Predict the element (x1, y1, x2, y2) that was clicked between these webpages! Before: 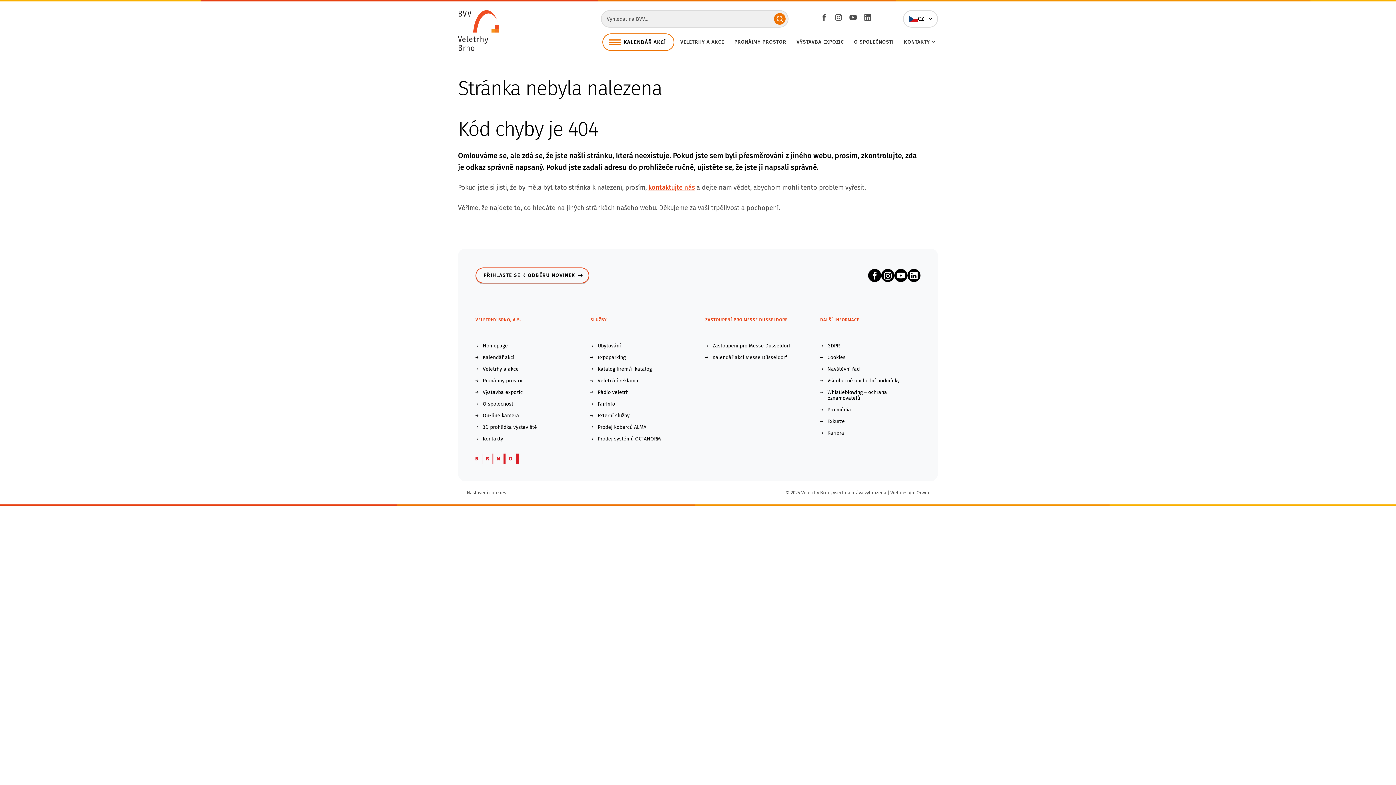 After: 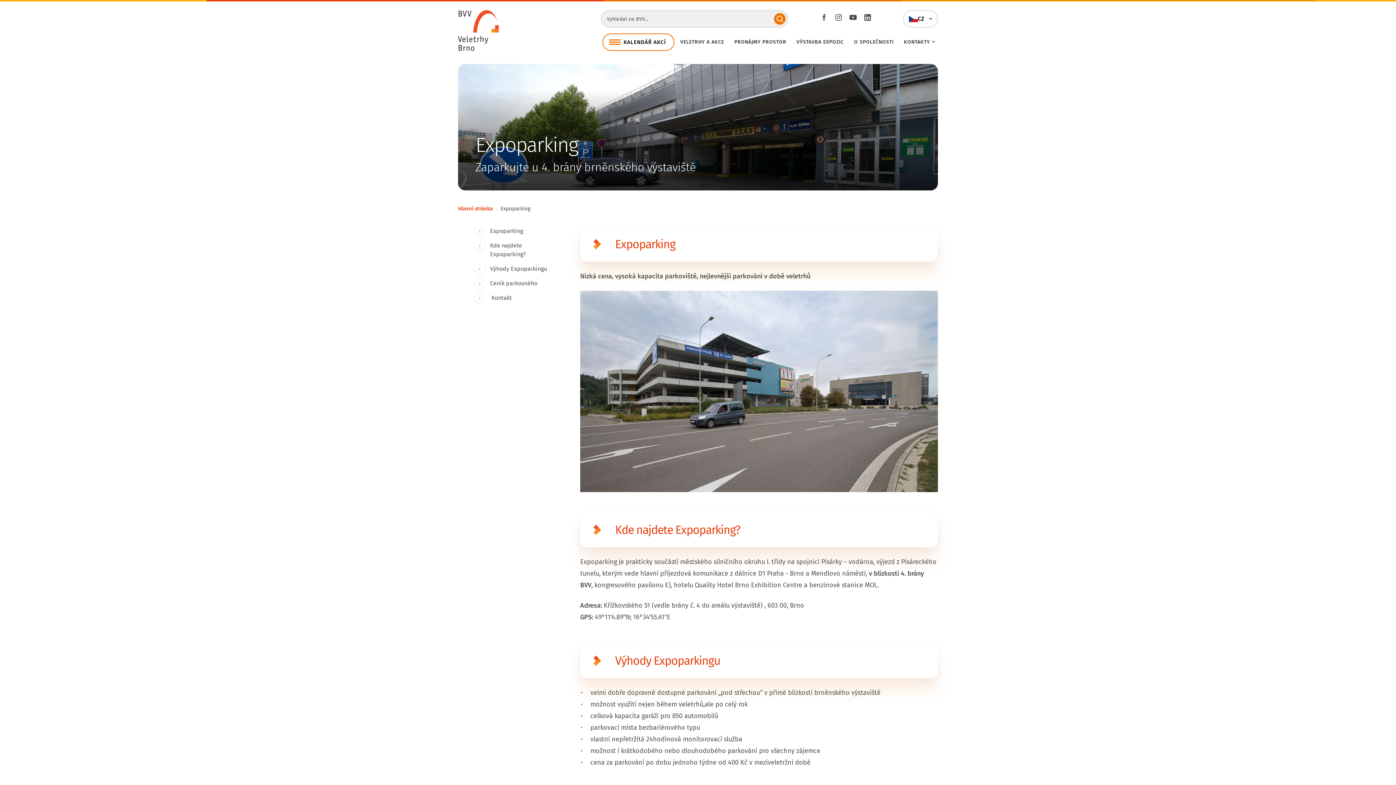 Action: bbox: (590, 354, 684, 360) label: Expoparking